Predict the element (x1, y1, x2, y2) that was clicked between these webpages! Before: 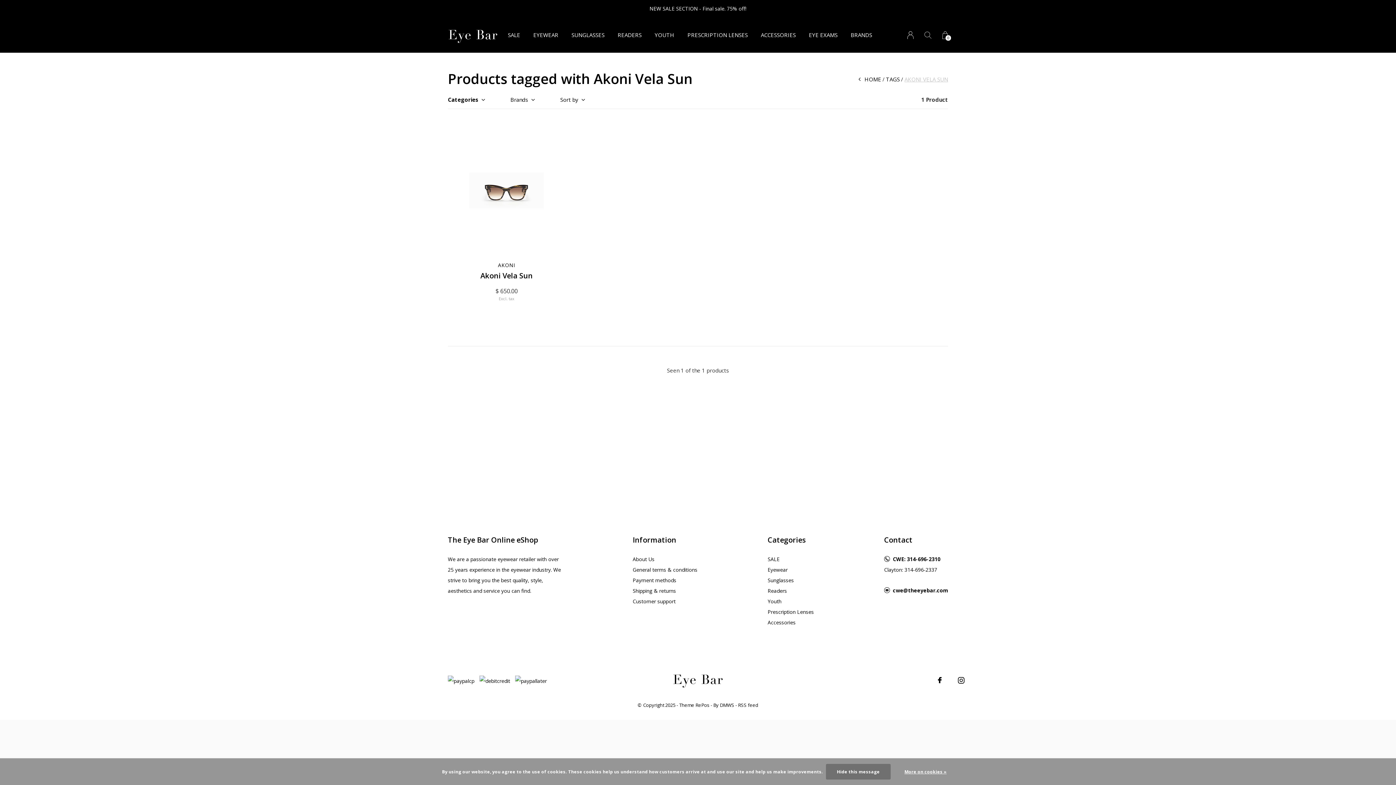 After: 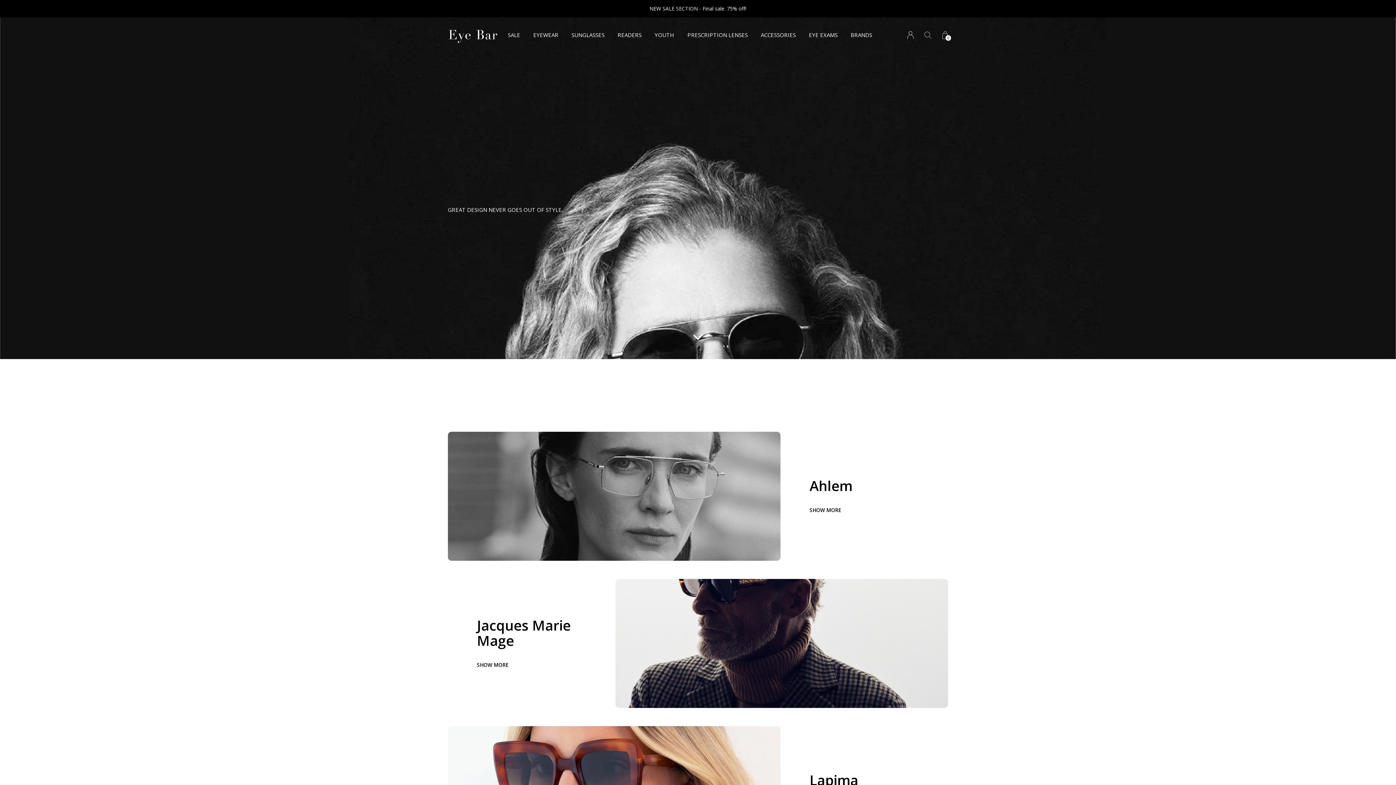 Action: bbox: (448, 17, 498, 52)